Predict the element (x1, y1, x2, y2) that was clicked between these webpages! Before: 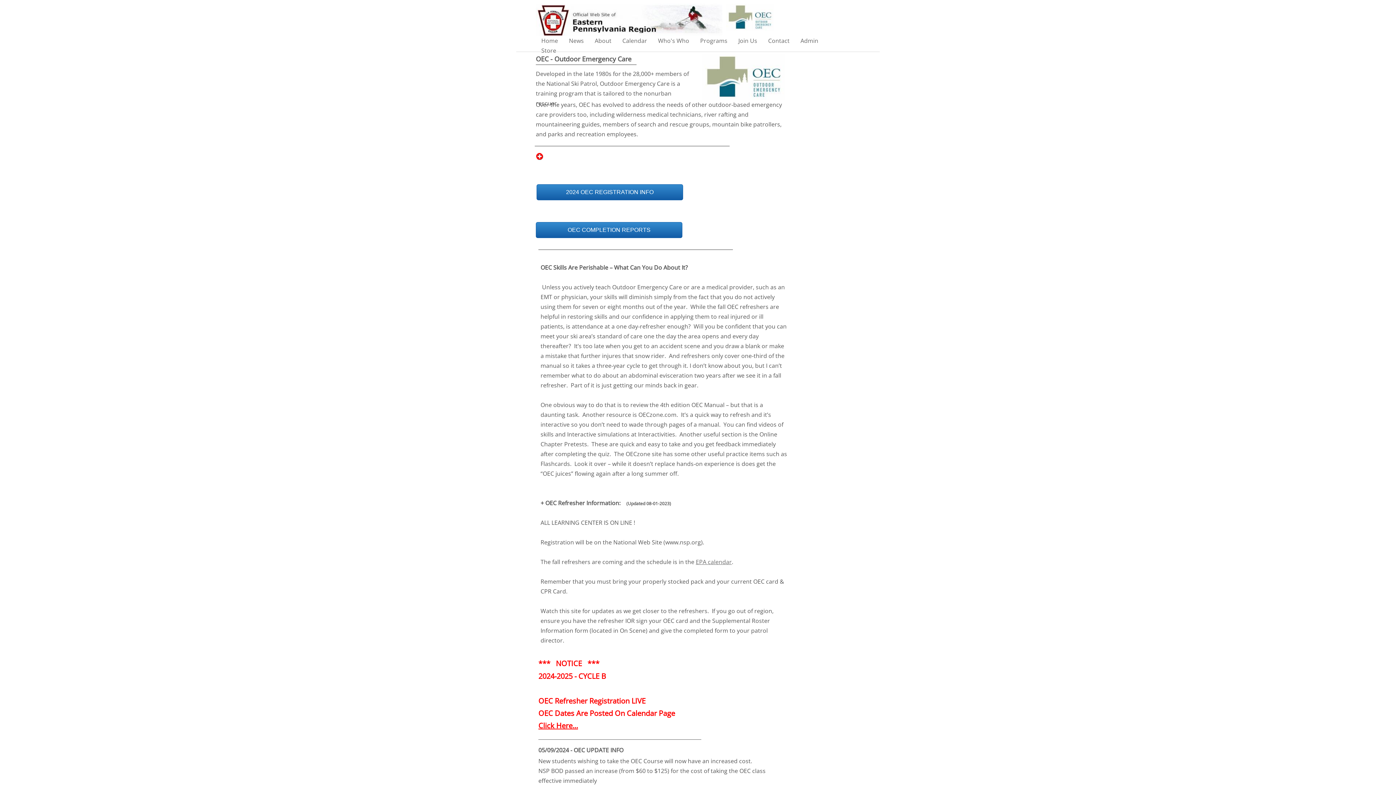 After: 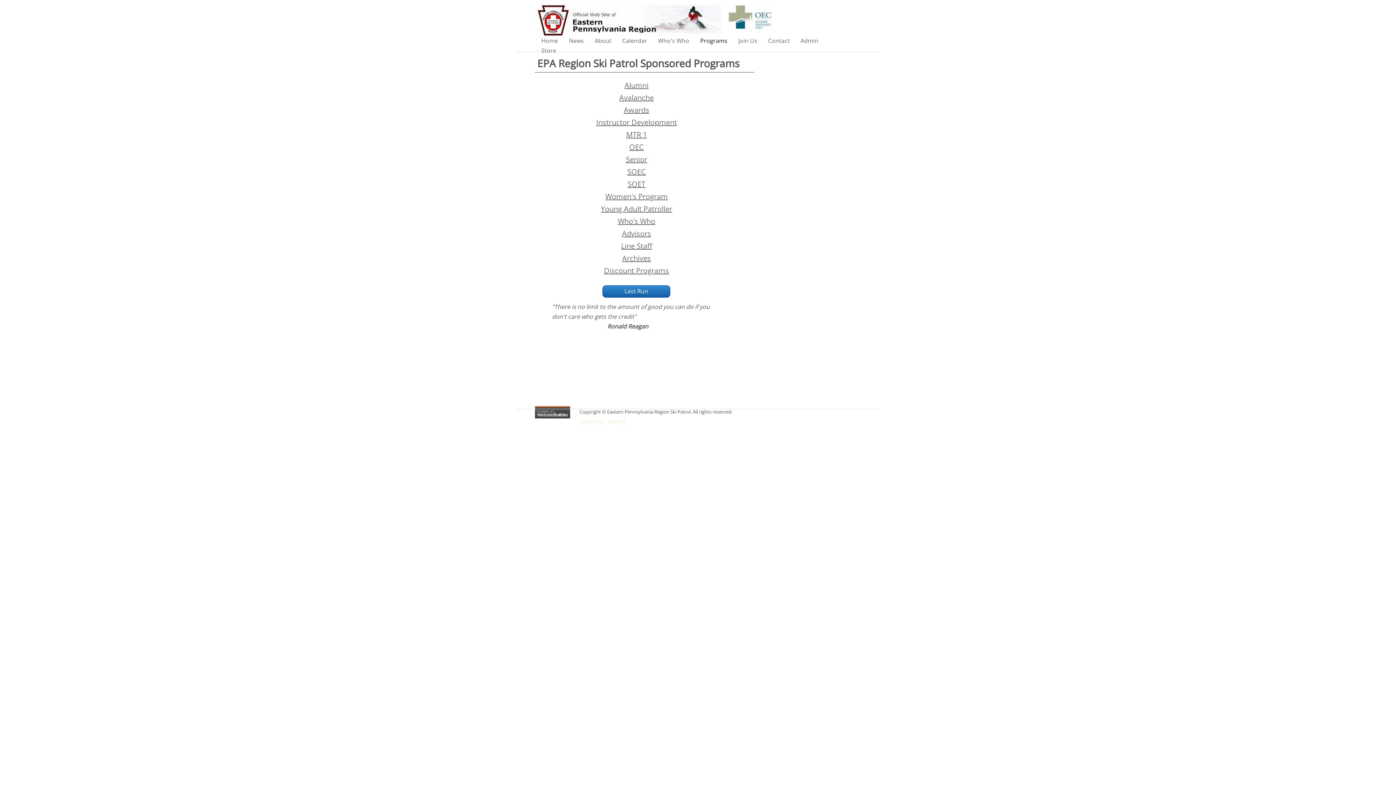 Action: label: Programs bbox: (694, 36, 733, 45)